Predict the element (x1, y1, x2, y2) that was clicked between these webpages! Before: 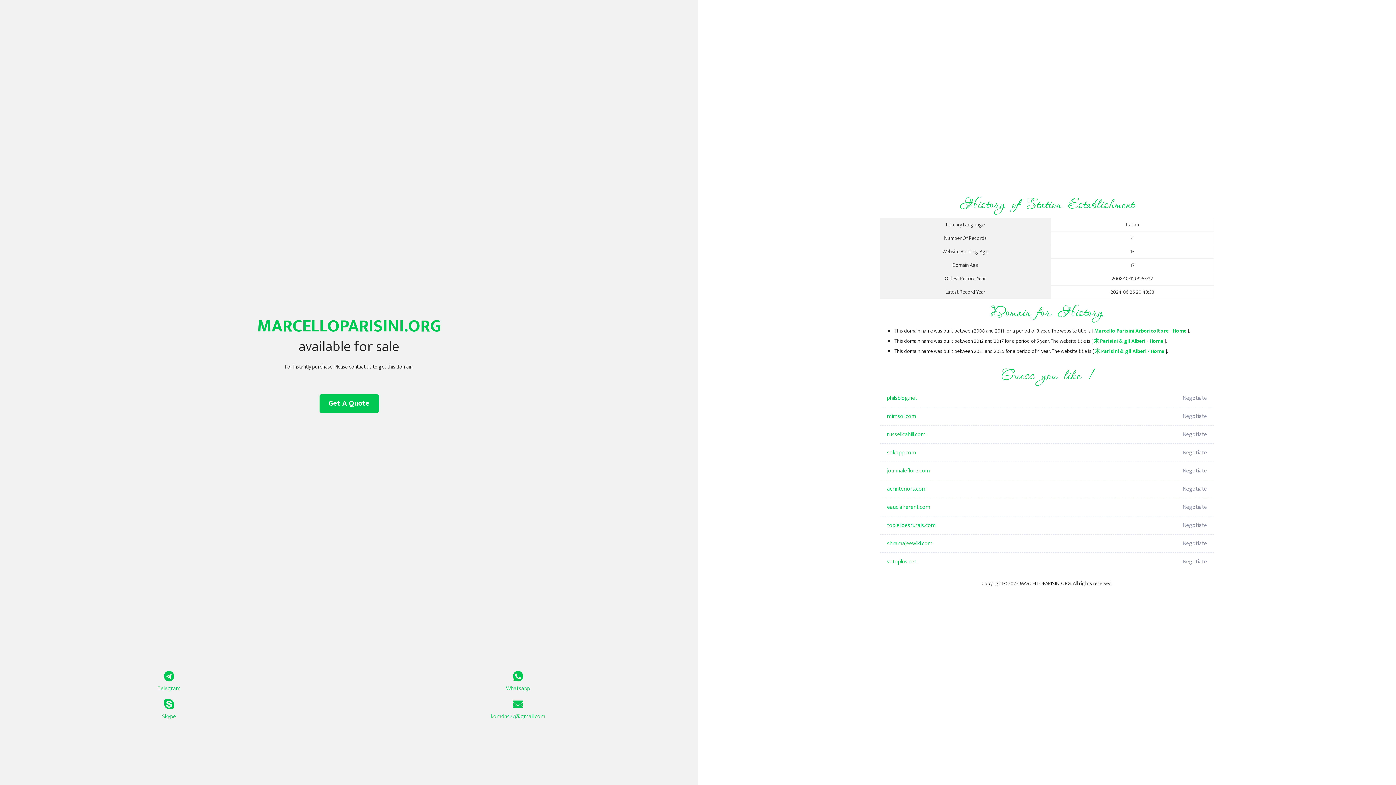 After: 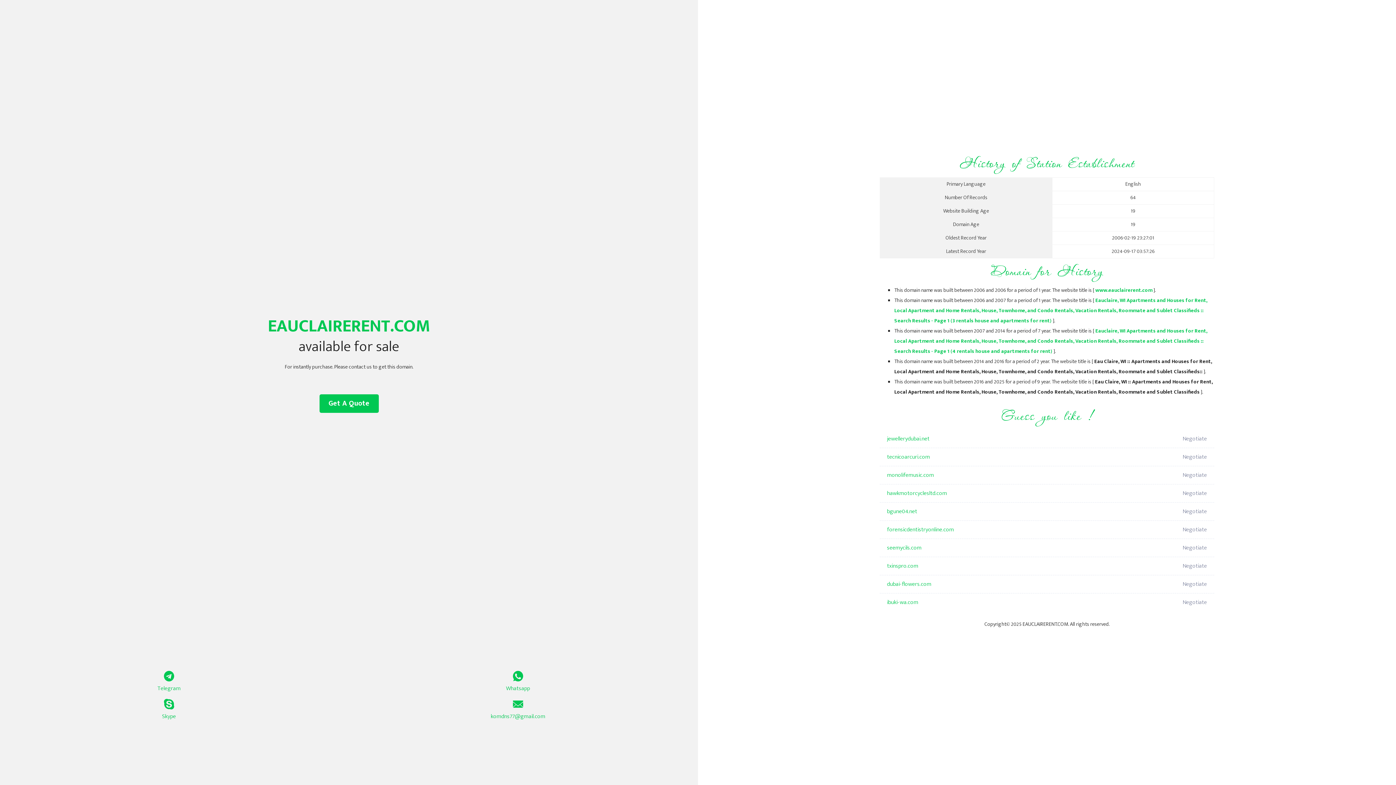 Action: bbox: (887, 498, 1098, 516) label: eauclairerent.com